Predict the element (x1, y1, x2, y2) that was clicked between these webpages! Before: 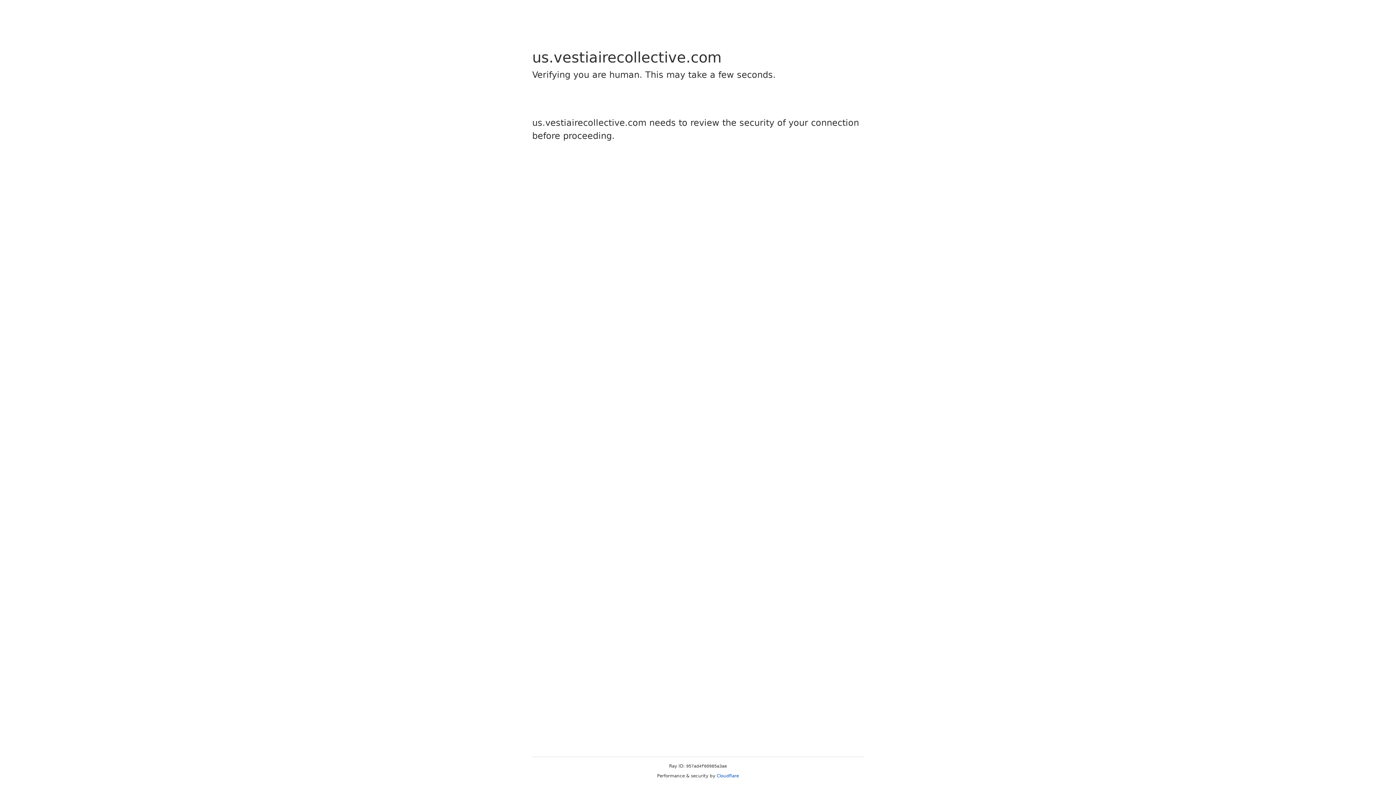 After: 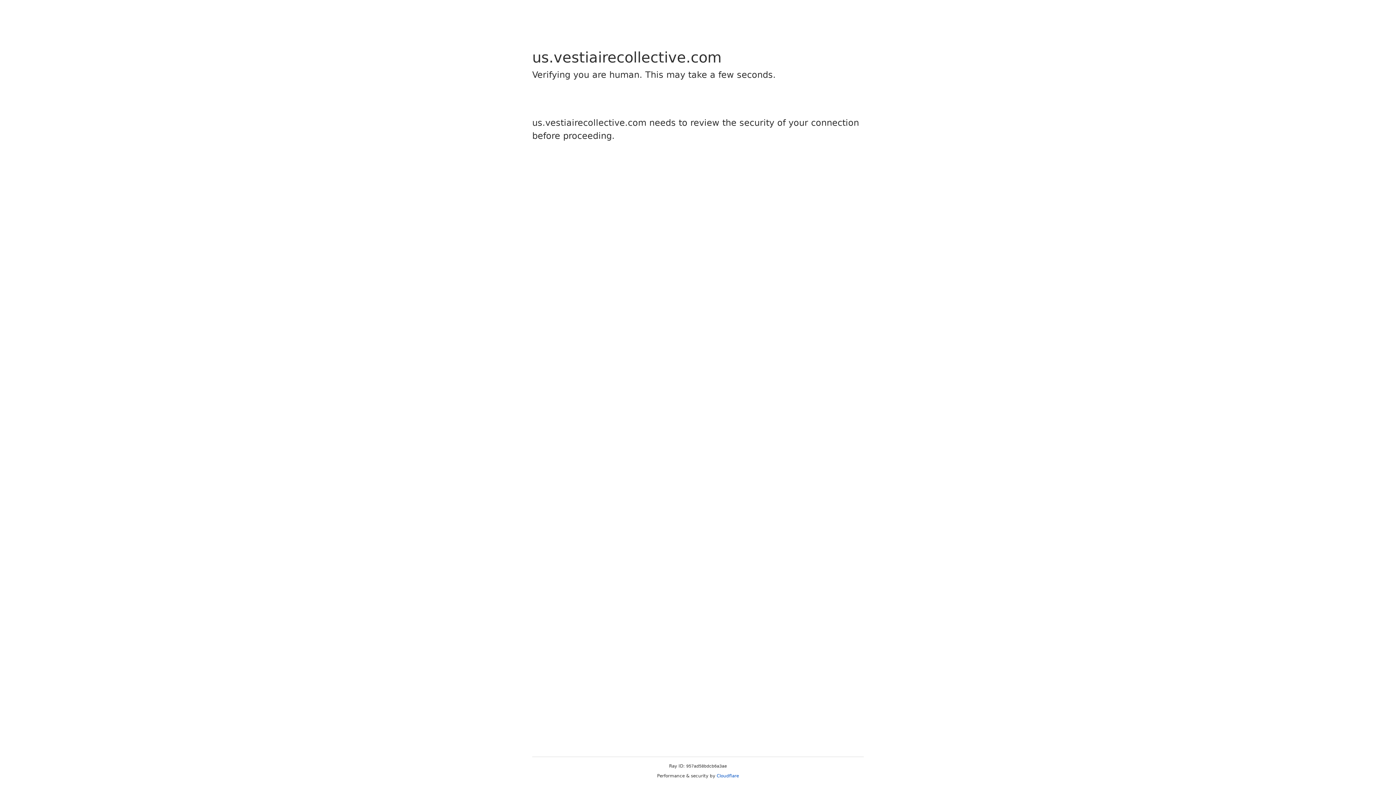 Action: label: Cloudflare bbox: (716, 773, 739, 778)